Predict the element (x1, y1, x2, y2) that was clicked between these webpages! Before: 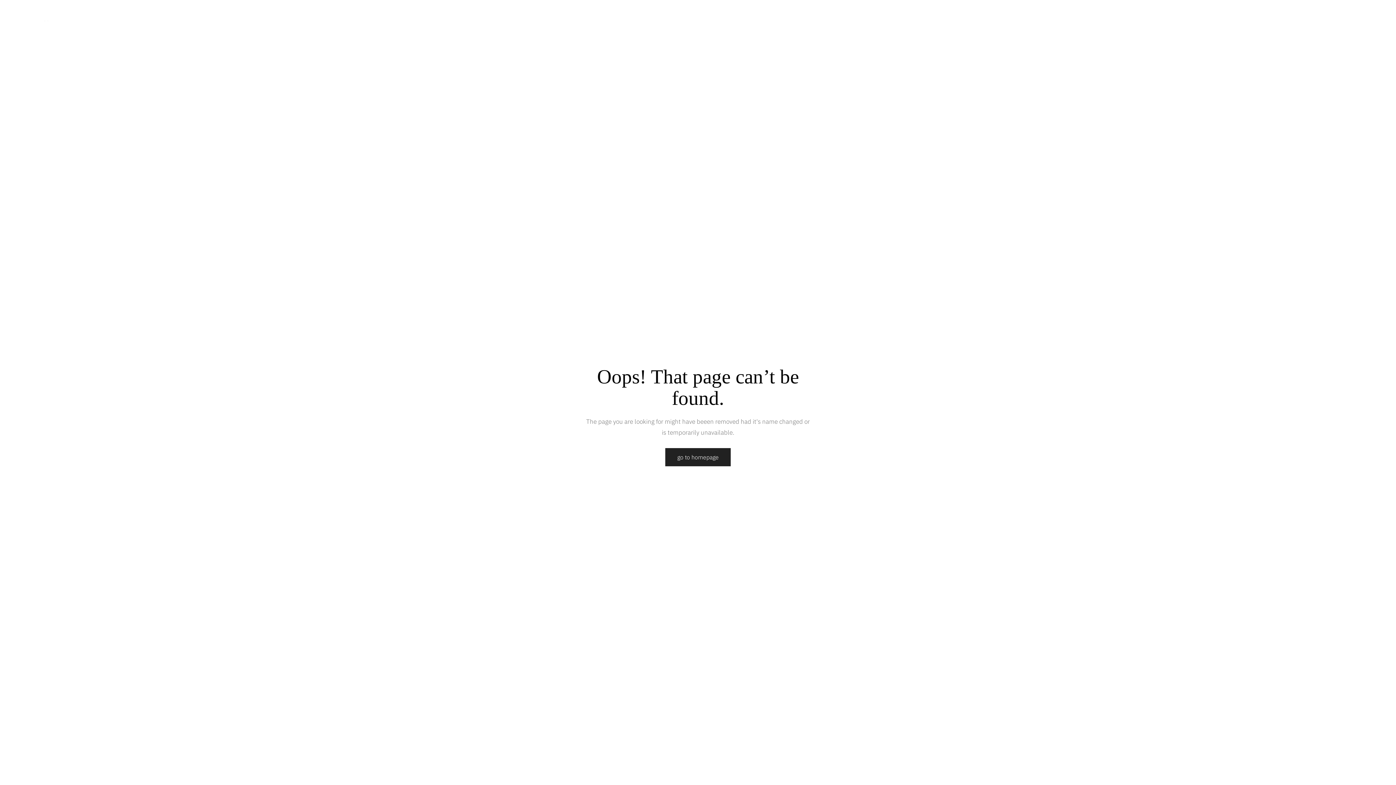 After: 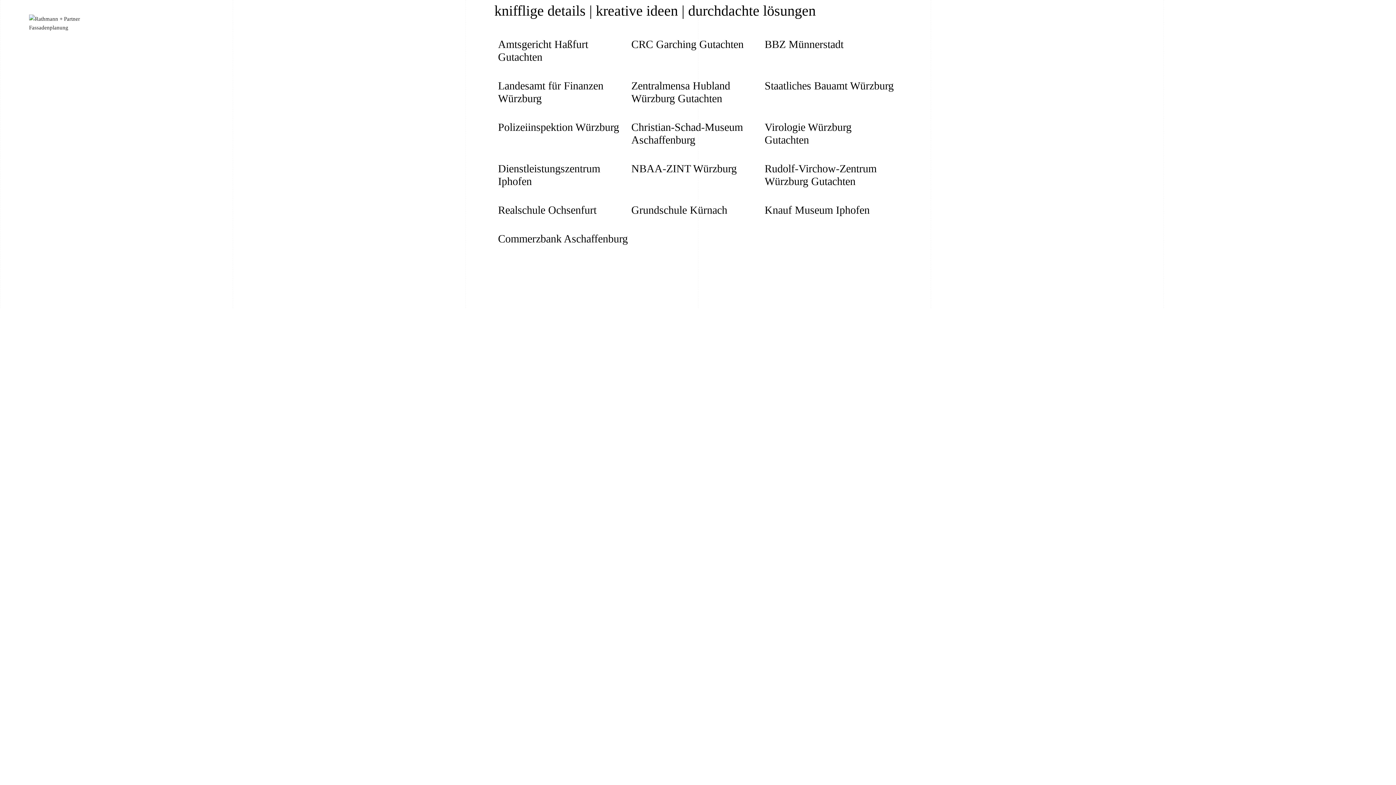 Action: bbox: (1238, 19, 1258, 27) label: Projekte